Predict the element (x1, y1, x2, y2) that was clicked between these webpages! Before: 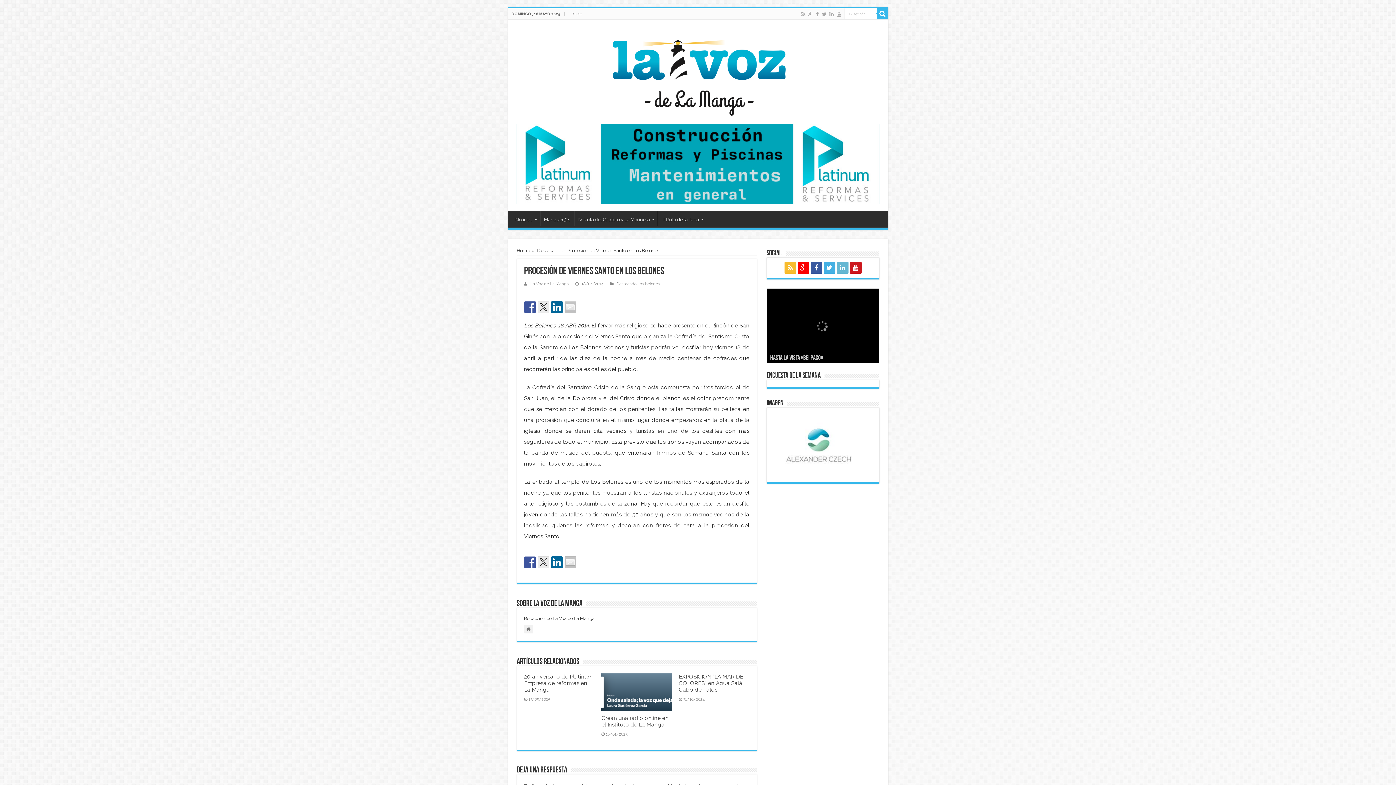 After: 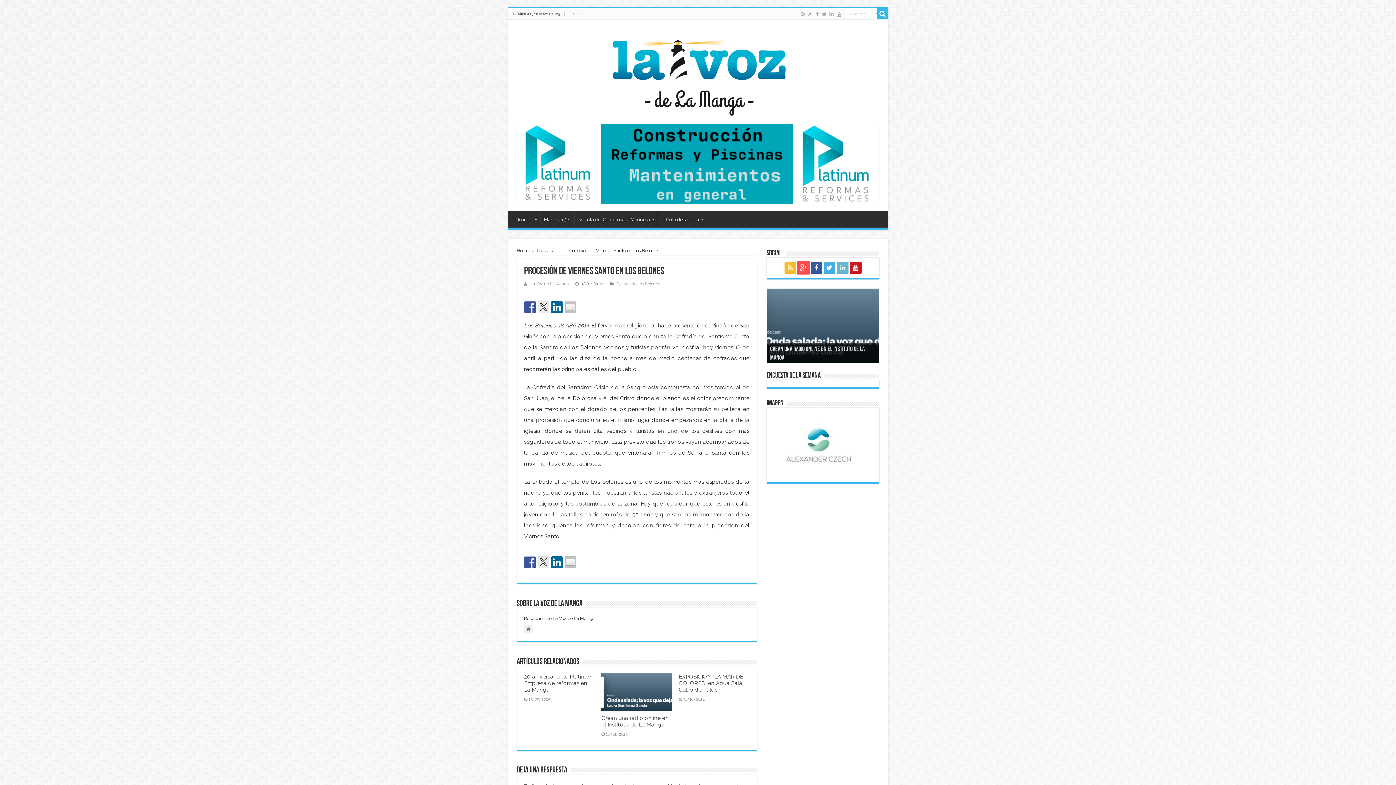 Action: bbox: (797, 262, 809, 273)